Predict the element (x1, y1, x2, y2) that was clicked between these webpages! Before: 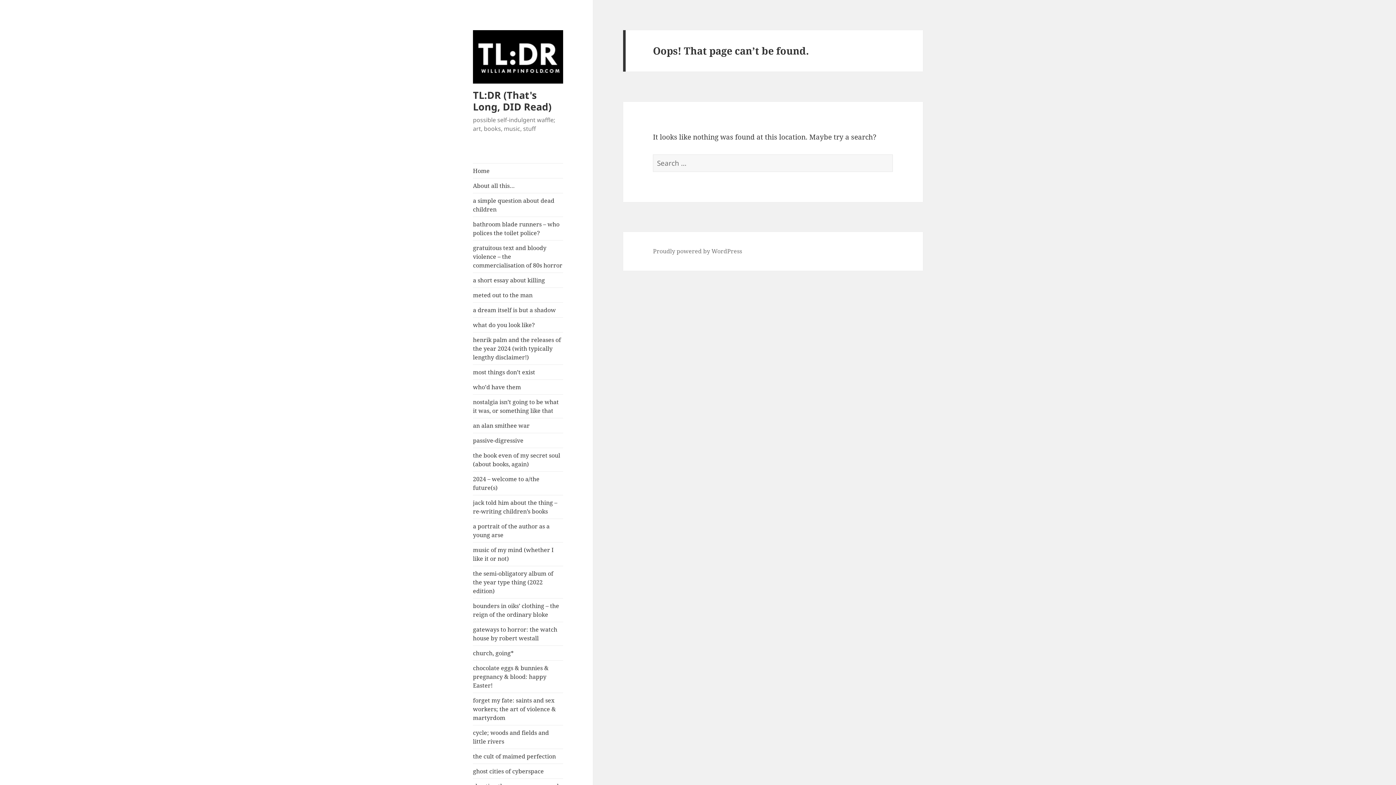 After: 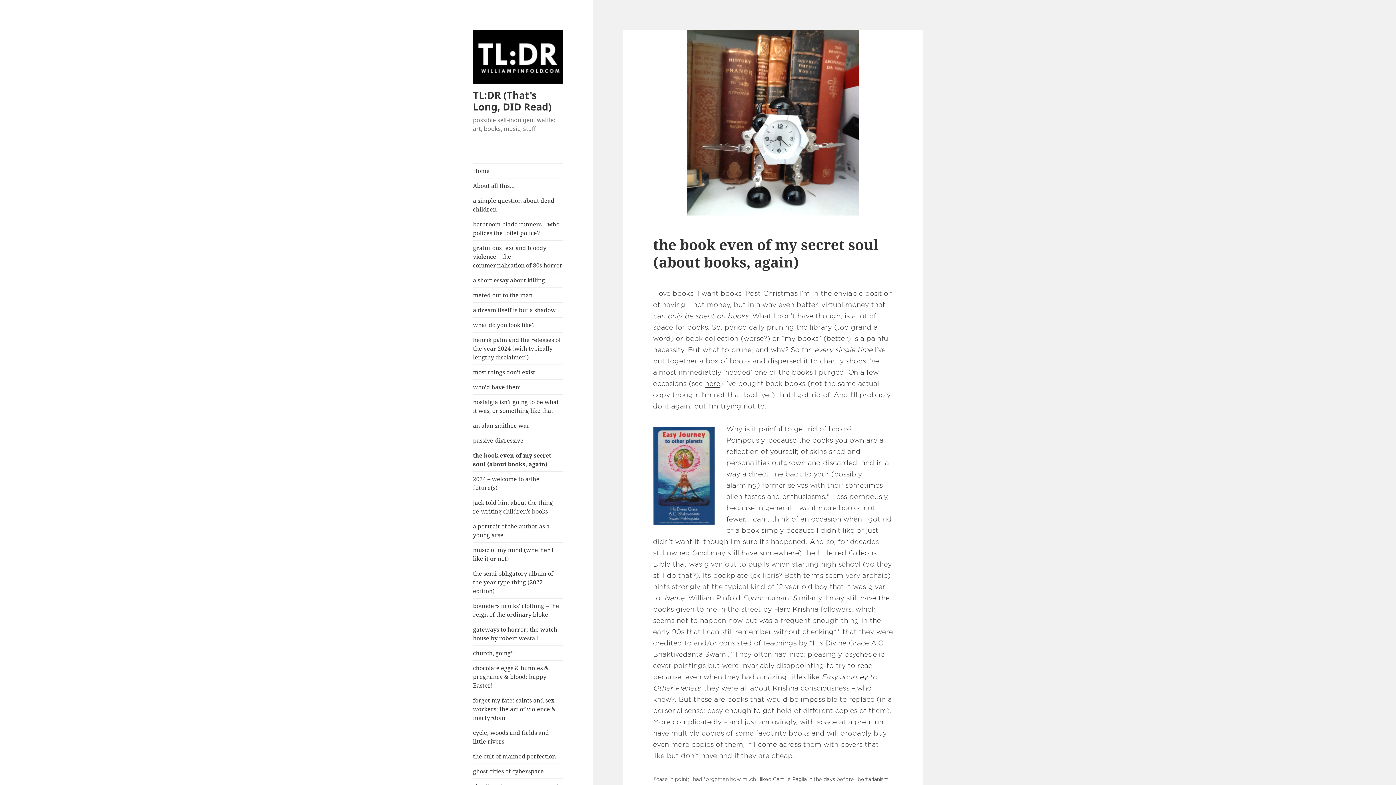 Action: bbox: (473, 448, 563, 471) label: the book even of my secret soul (about books, again)